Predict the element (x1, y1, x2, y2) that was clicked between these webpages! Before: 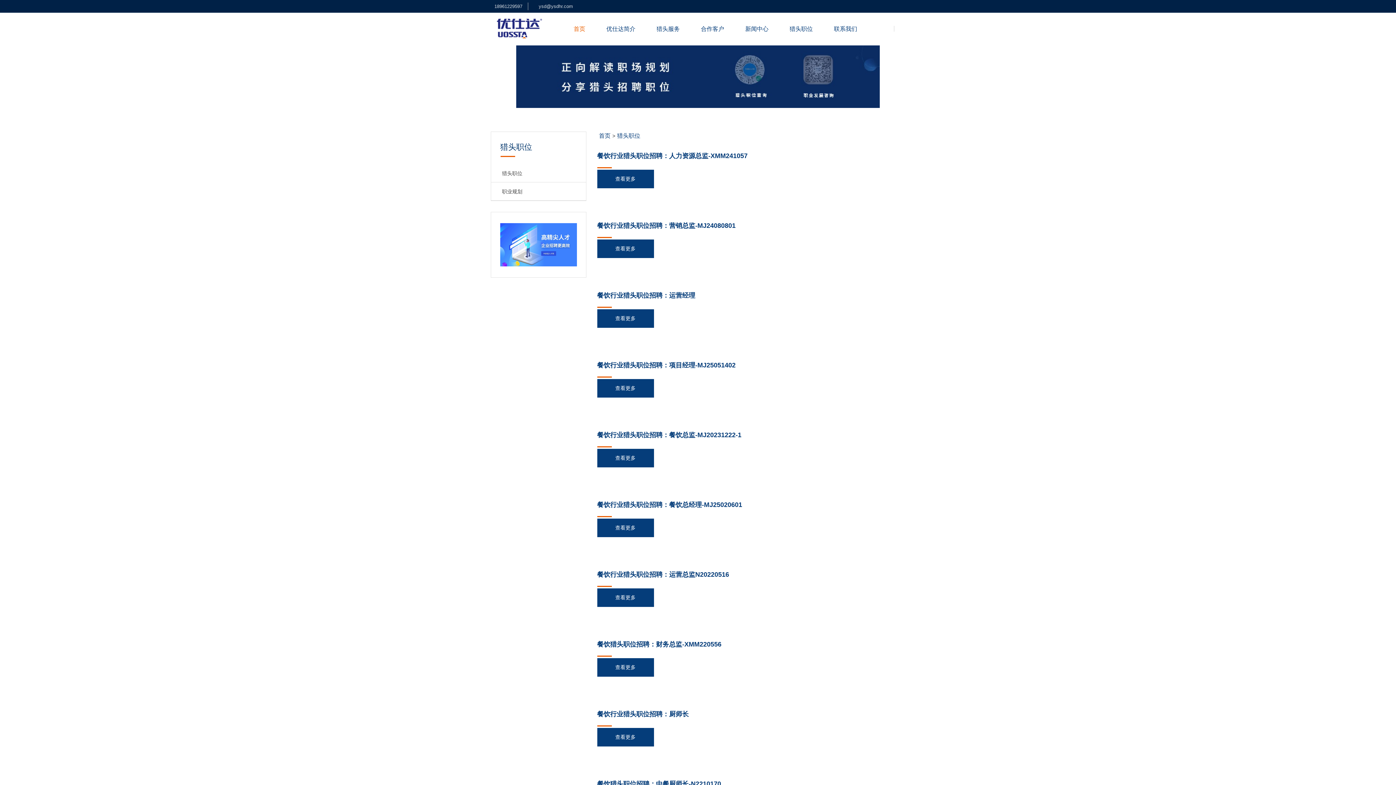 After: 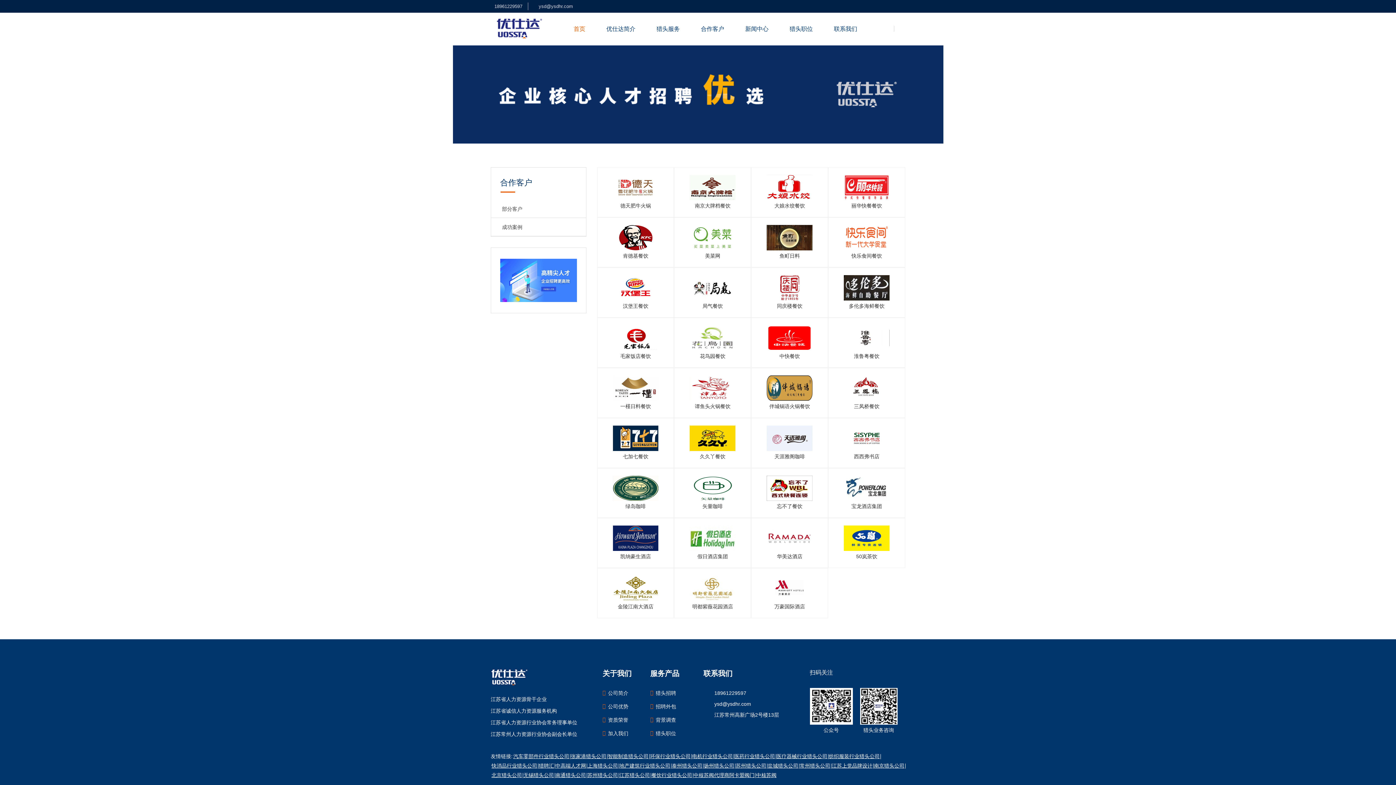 Action: bbox: (695, 20, 729, 38) label: 合作客户